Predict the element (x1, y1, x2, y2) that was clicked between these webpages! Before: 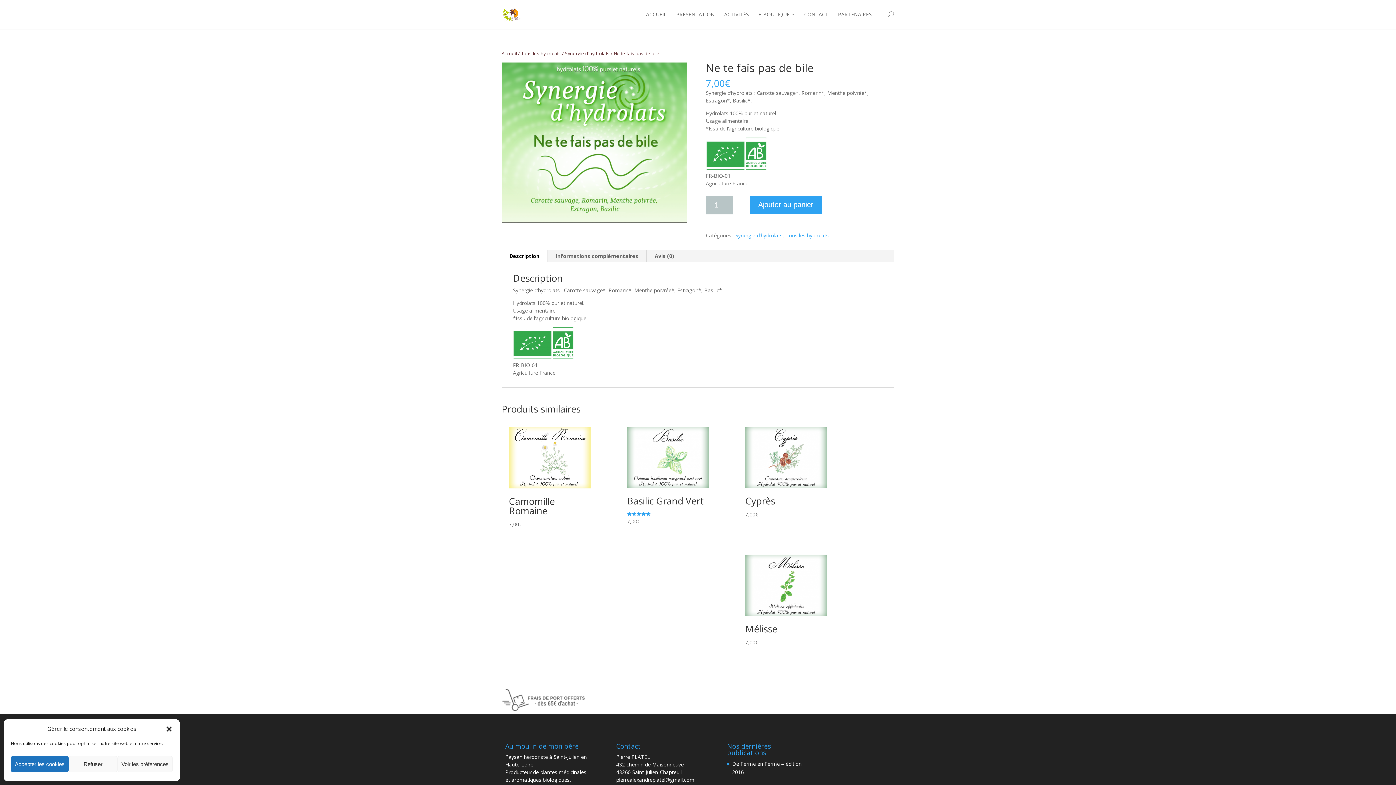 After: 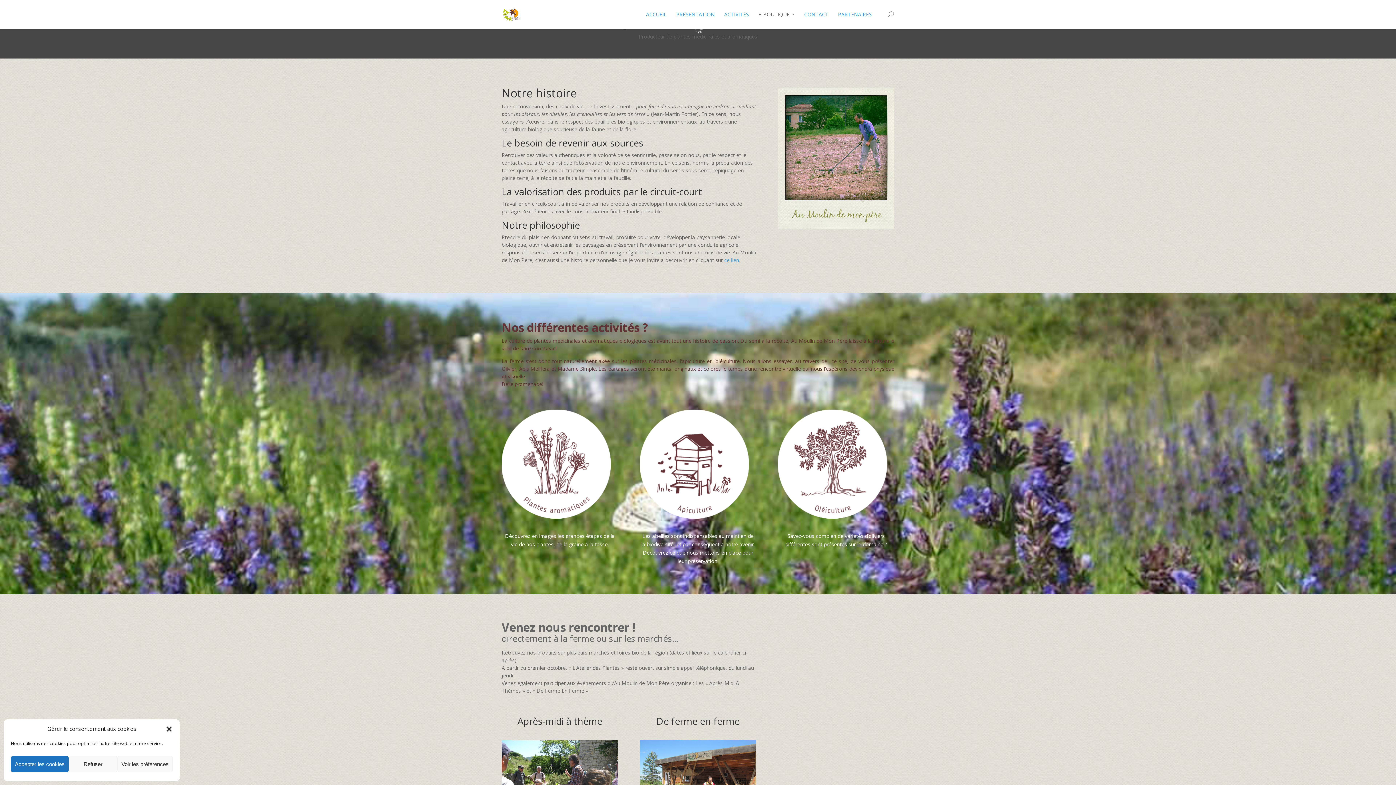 Action: label: ACCUEIL bbox: (646, 10, 666, 29)